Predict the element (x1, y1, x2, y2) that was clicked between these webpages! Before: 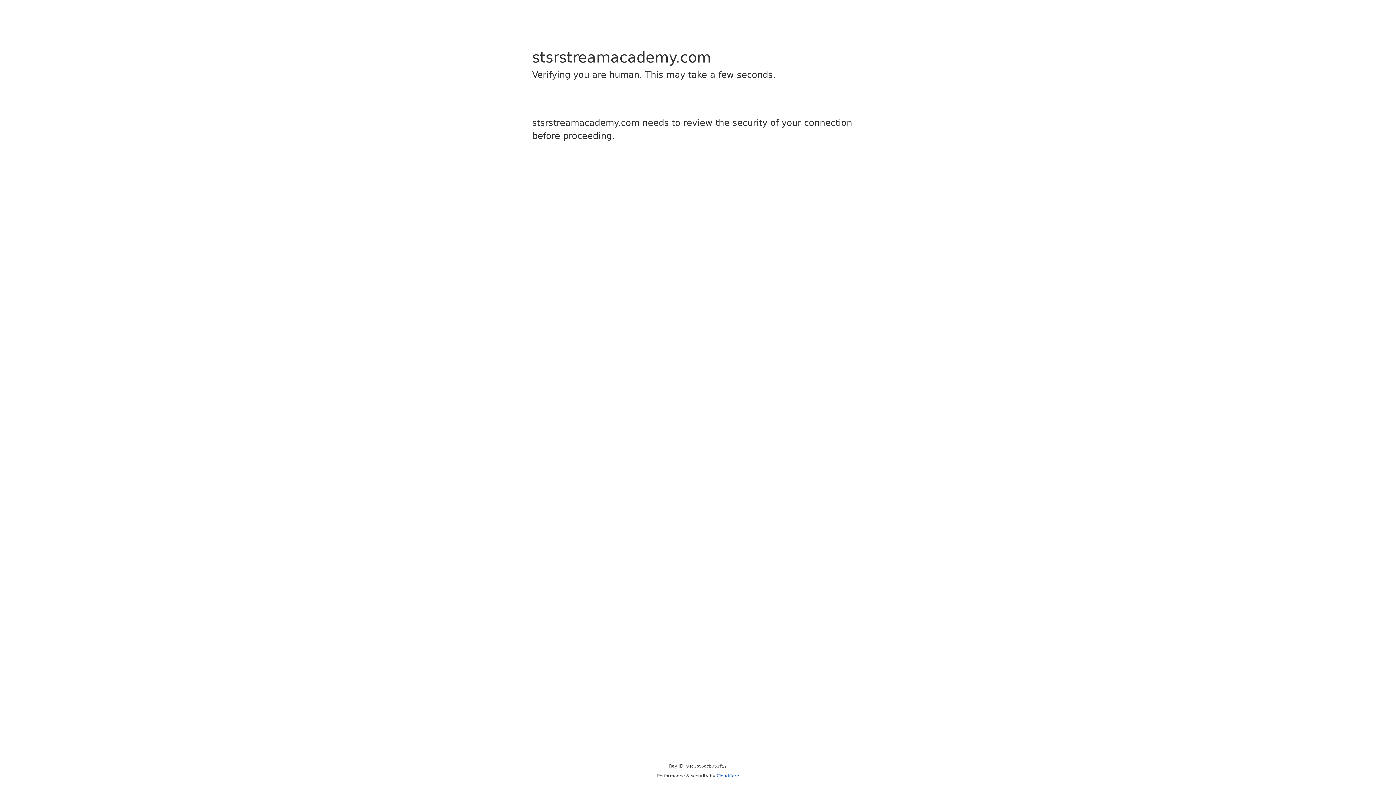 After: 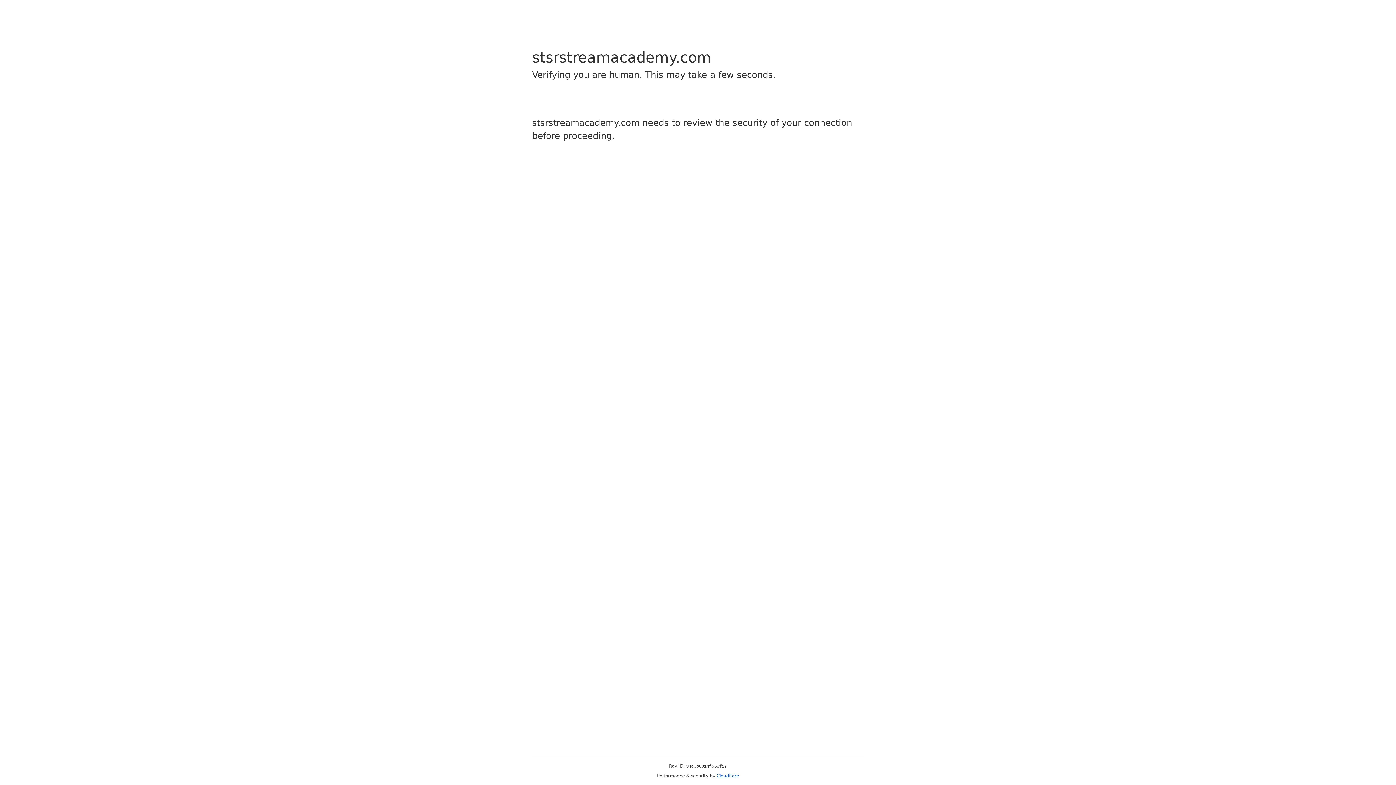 Action: bbox: (716, 773, 739, 778) label: Cloudflare